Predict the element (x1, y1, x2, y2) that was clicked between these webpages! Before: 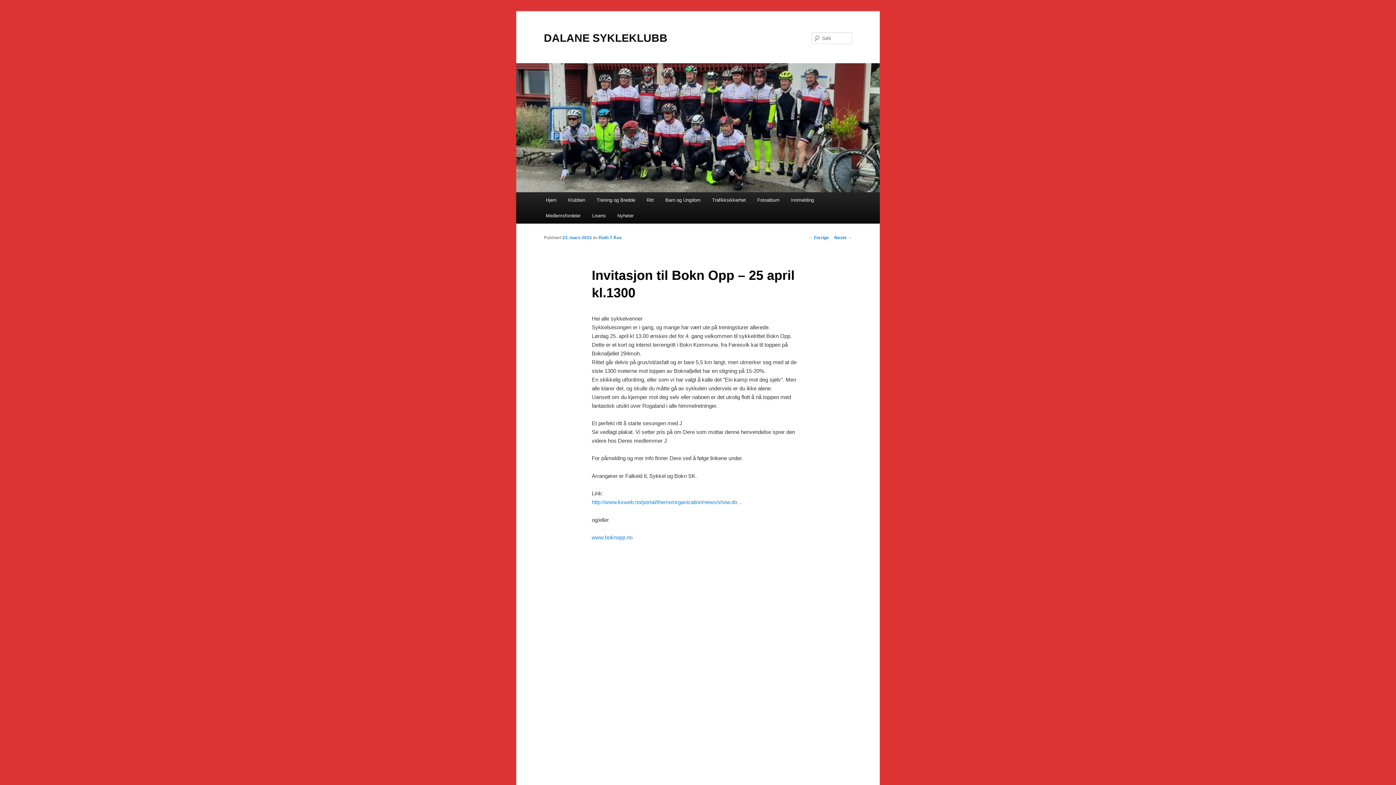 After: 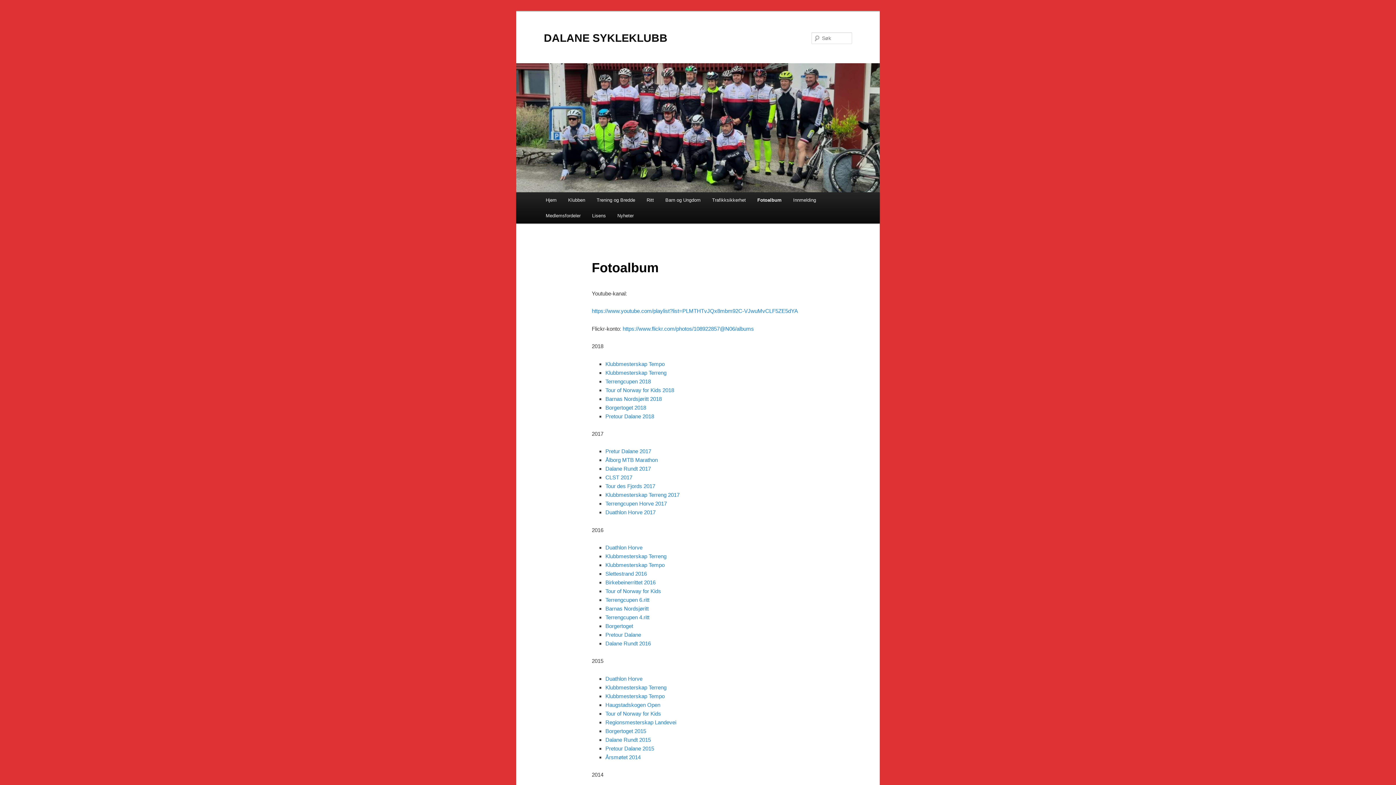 Action: label: Fotoalbum bbox: (751, 192, 785, 208)